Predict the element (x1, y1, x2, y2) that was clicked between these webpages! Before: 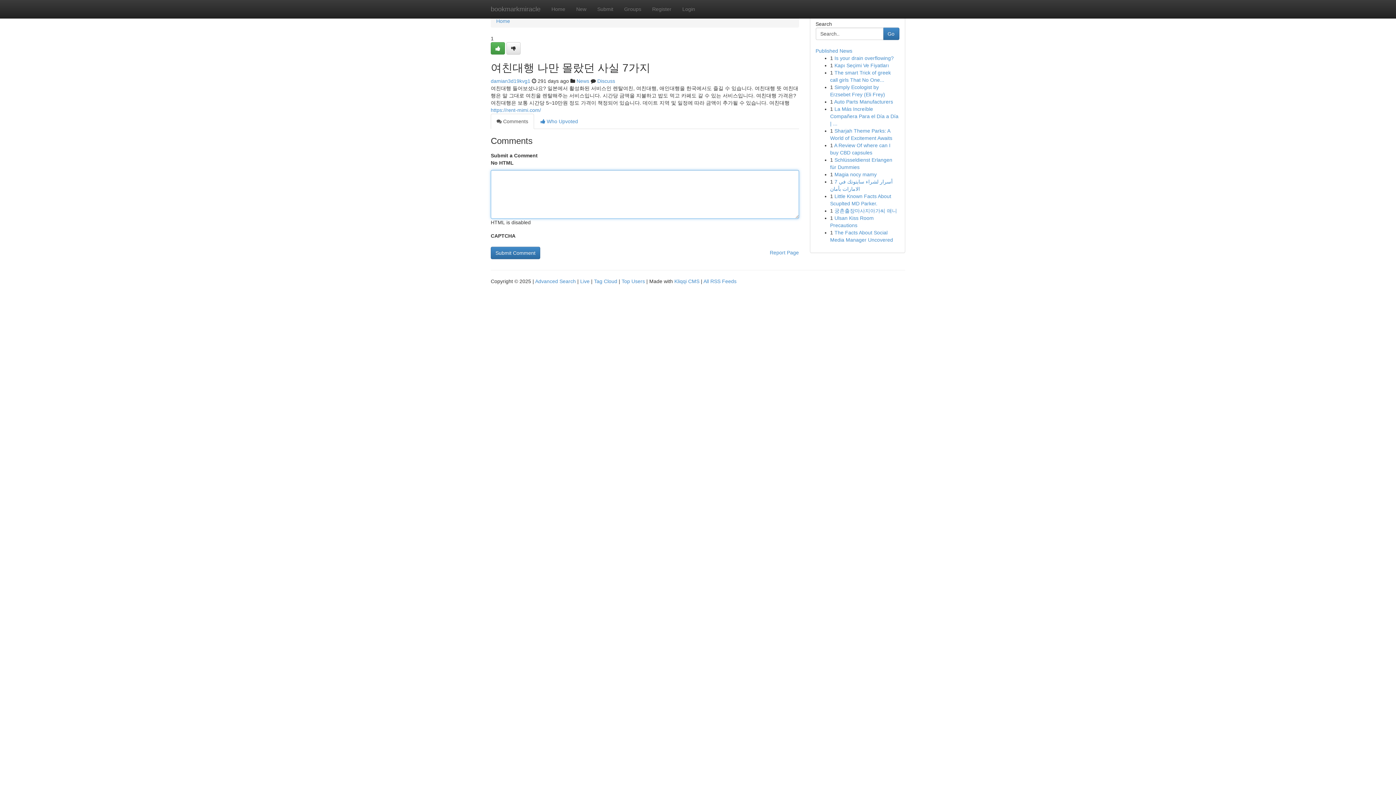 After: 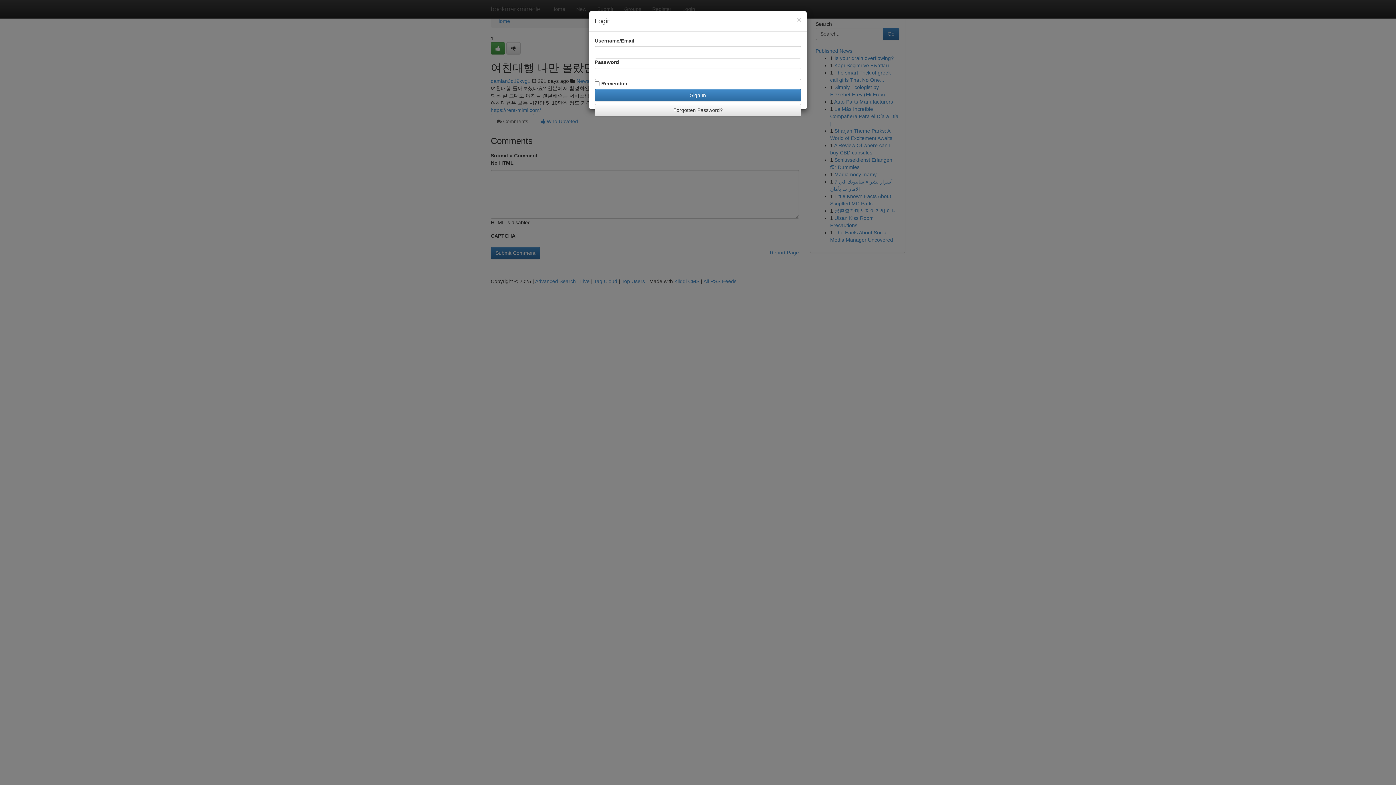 Action: bbox: (677, 0, 700, 18) label: Login